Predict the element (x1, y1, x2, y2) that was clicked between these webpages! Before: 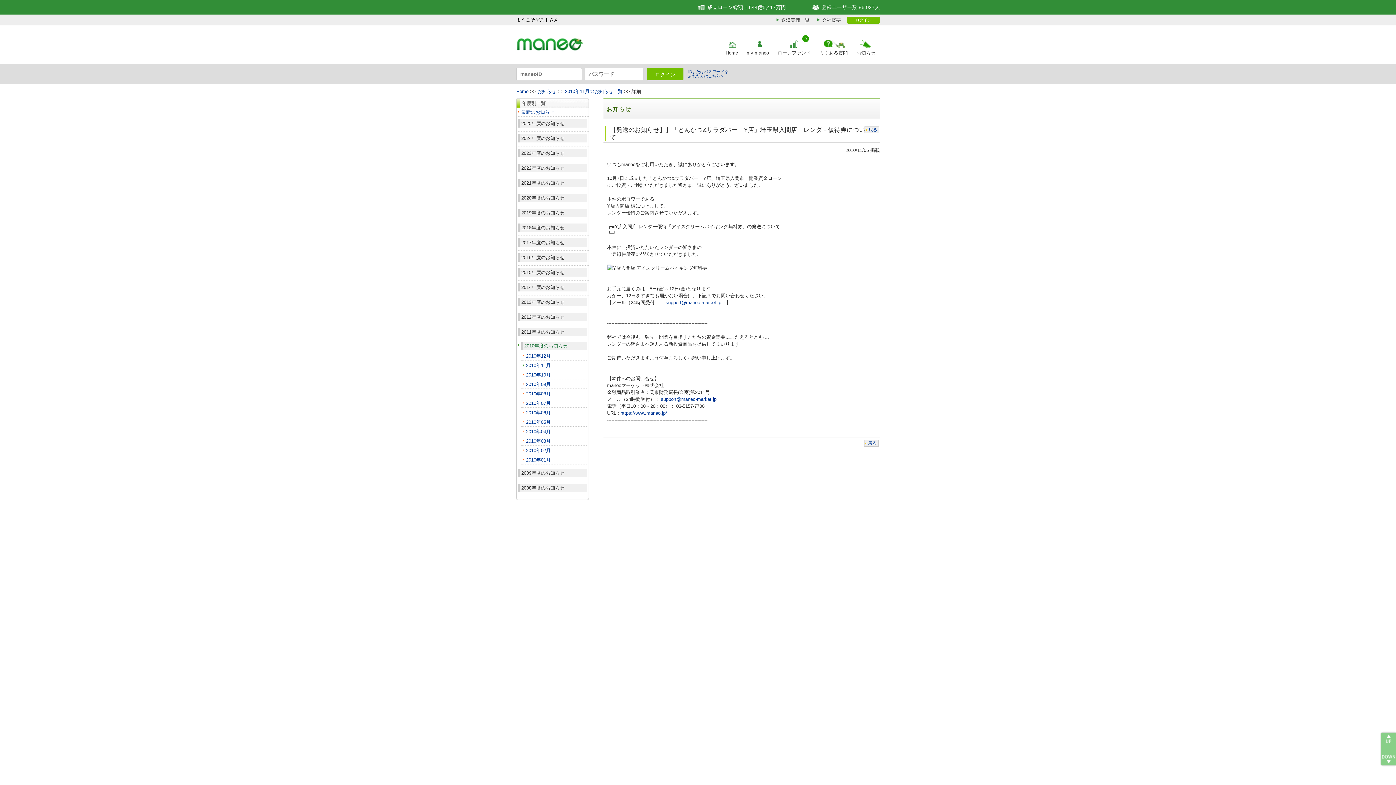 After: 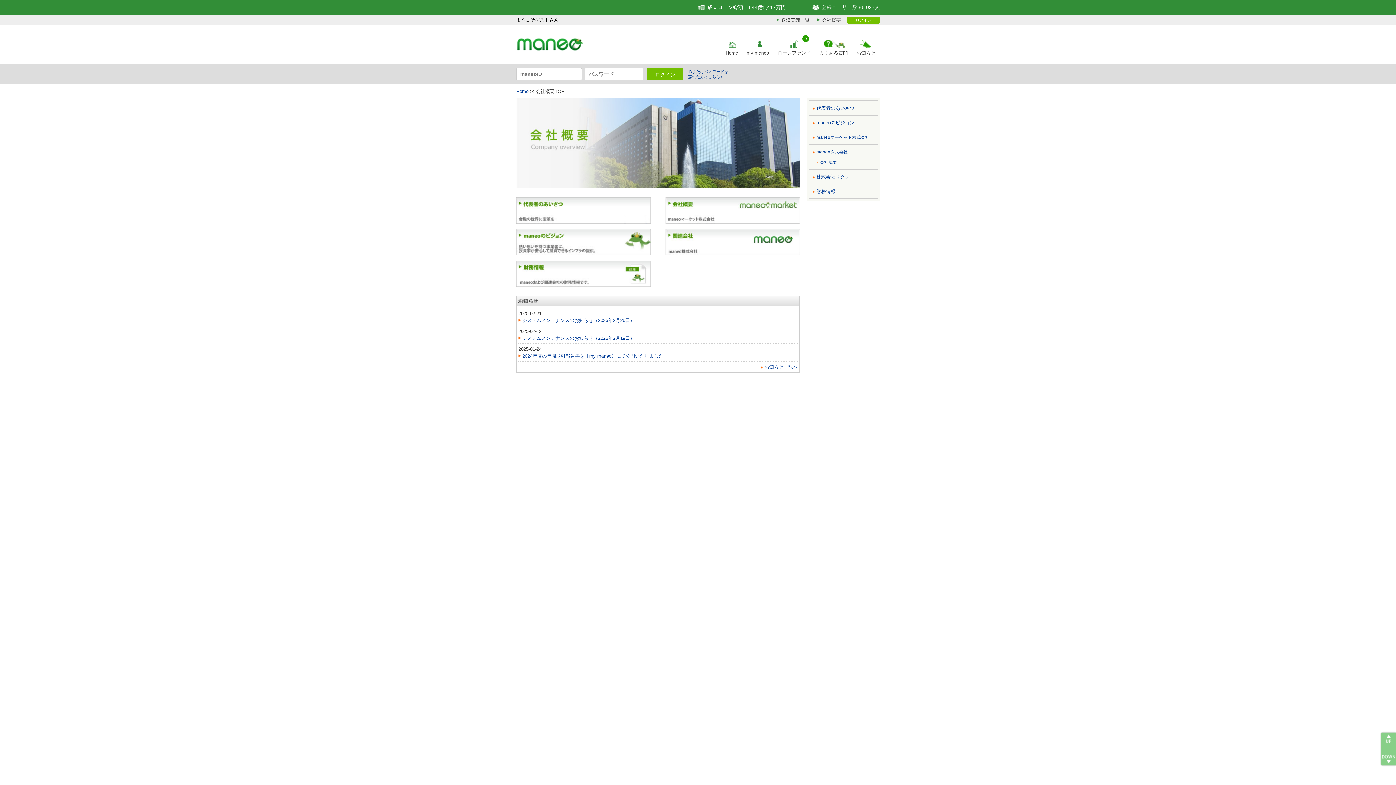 Action: label: 会社概要 bbox: (822, 17, 841, 22)